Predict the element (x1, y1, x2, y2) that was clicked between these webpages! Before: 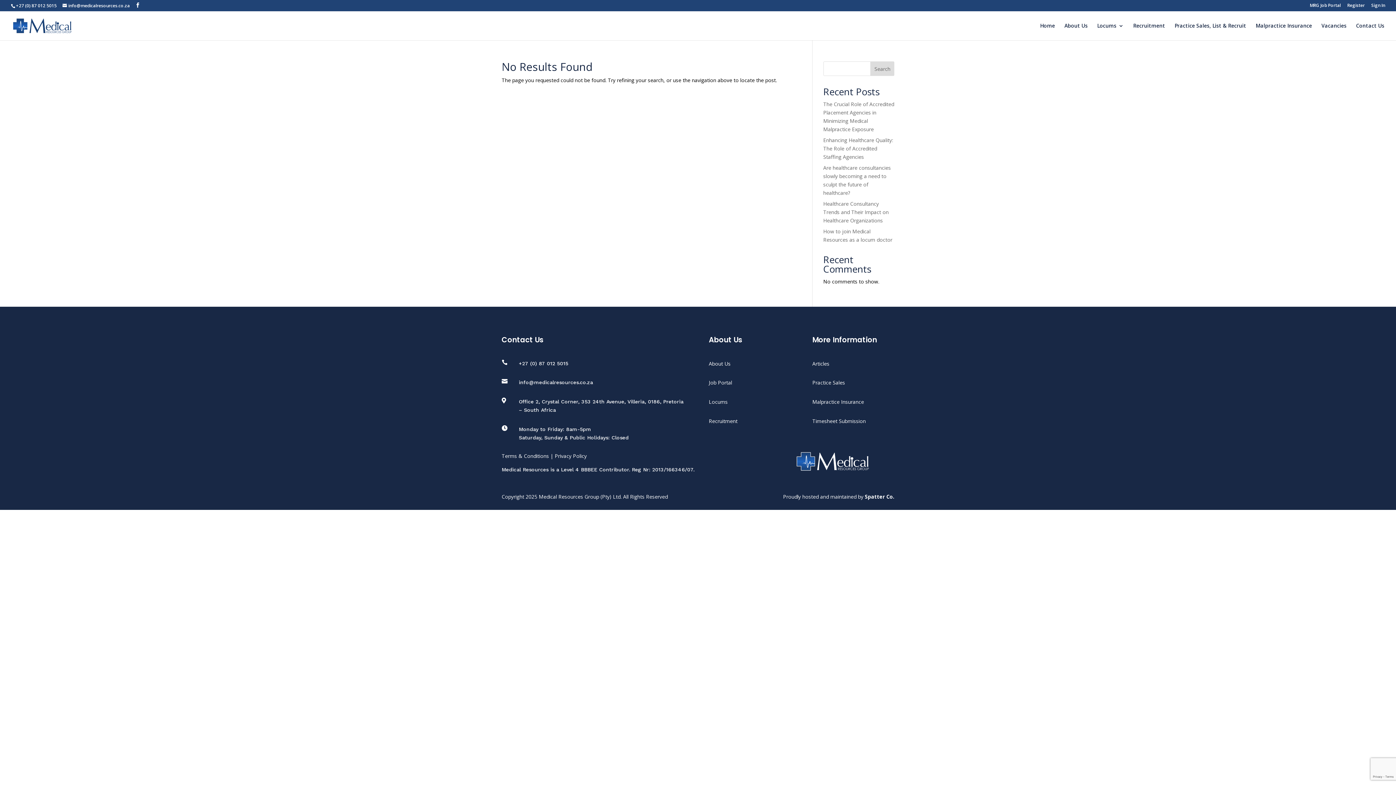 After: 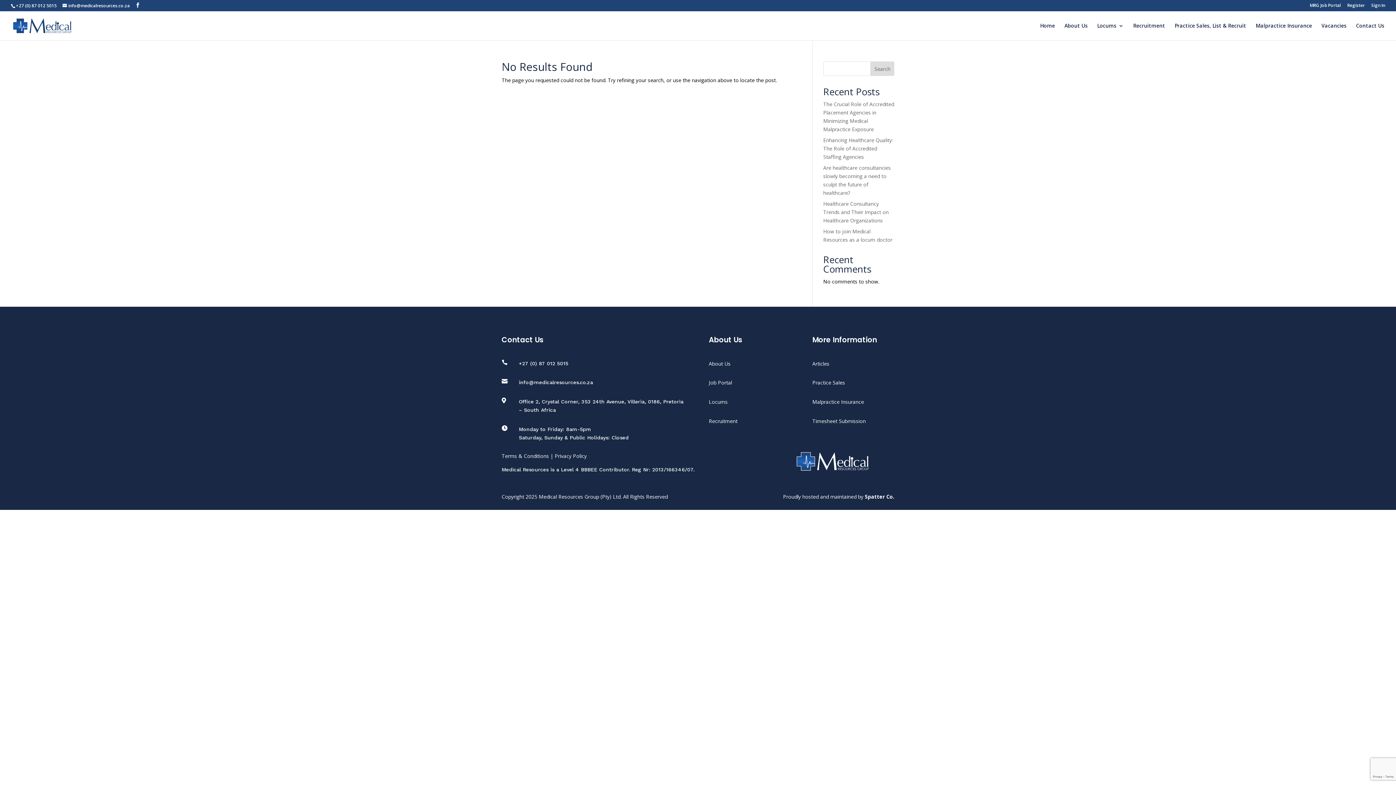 Action: bbox: (870, 61, 894, 76) label: Search